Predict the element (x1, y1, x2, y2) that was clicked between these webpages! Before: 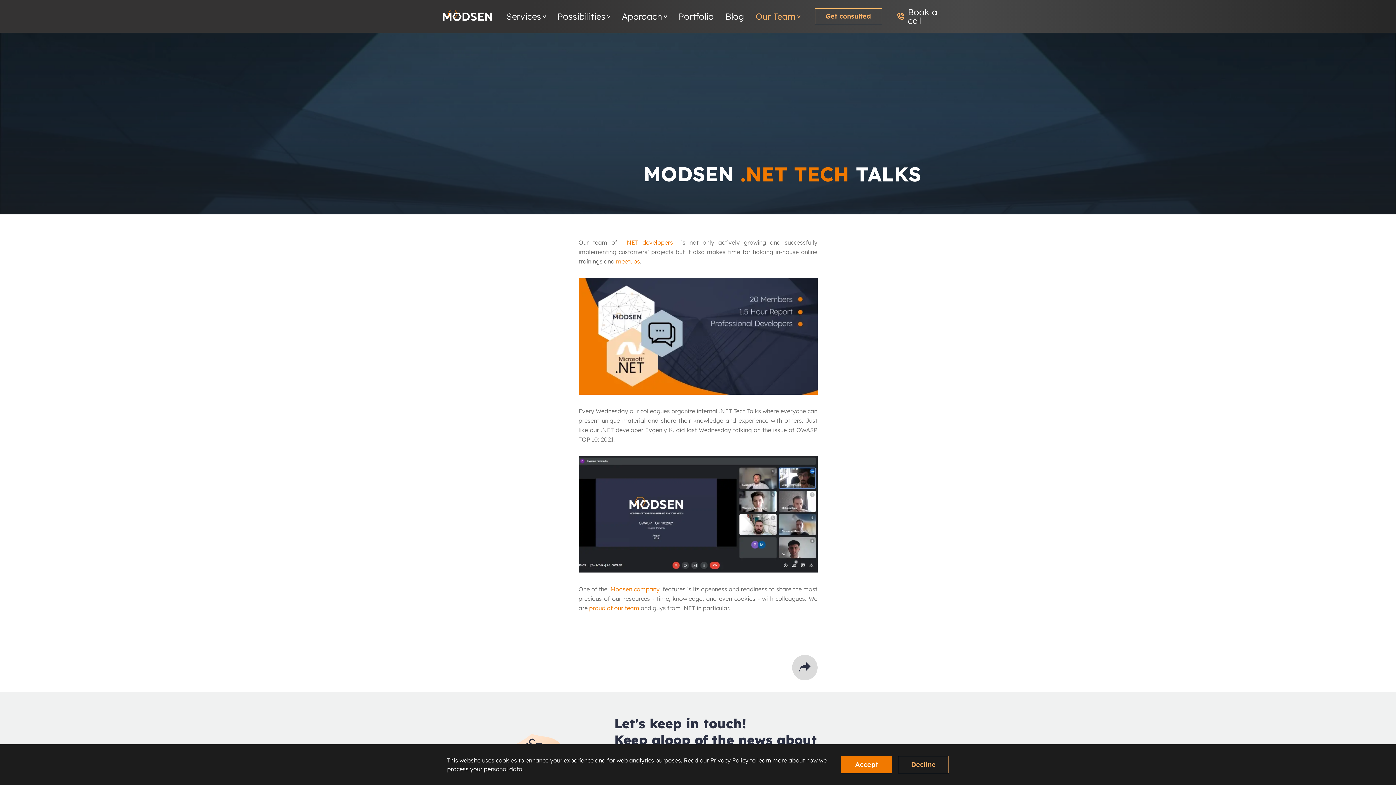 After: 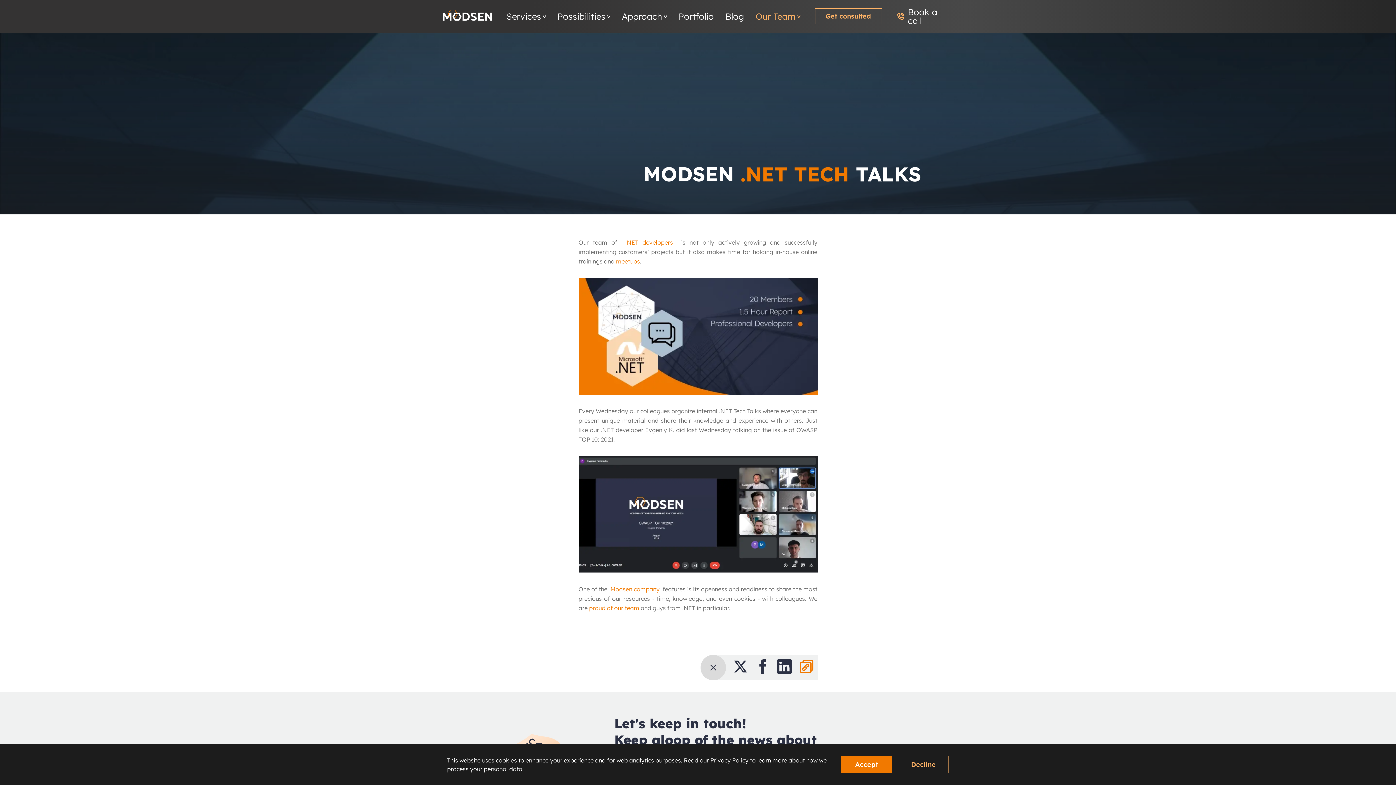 Action: label: Share button bbox: (792, 655, 817, 680)